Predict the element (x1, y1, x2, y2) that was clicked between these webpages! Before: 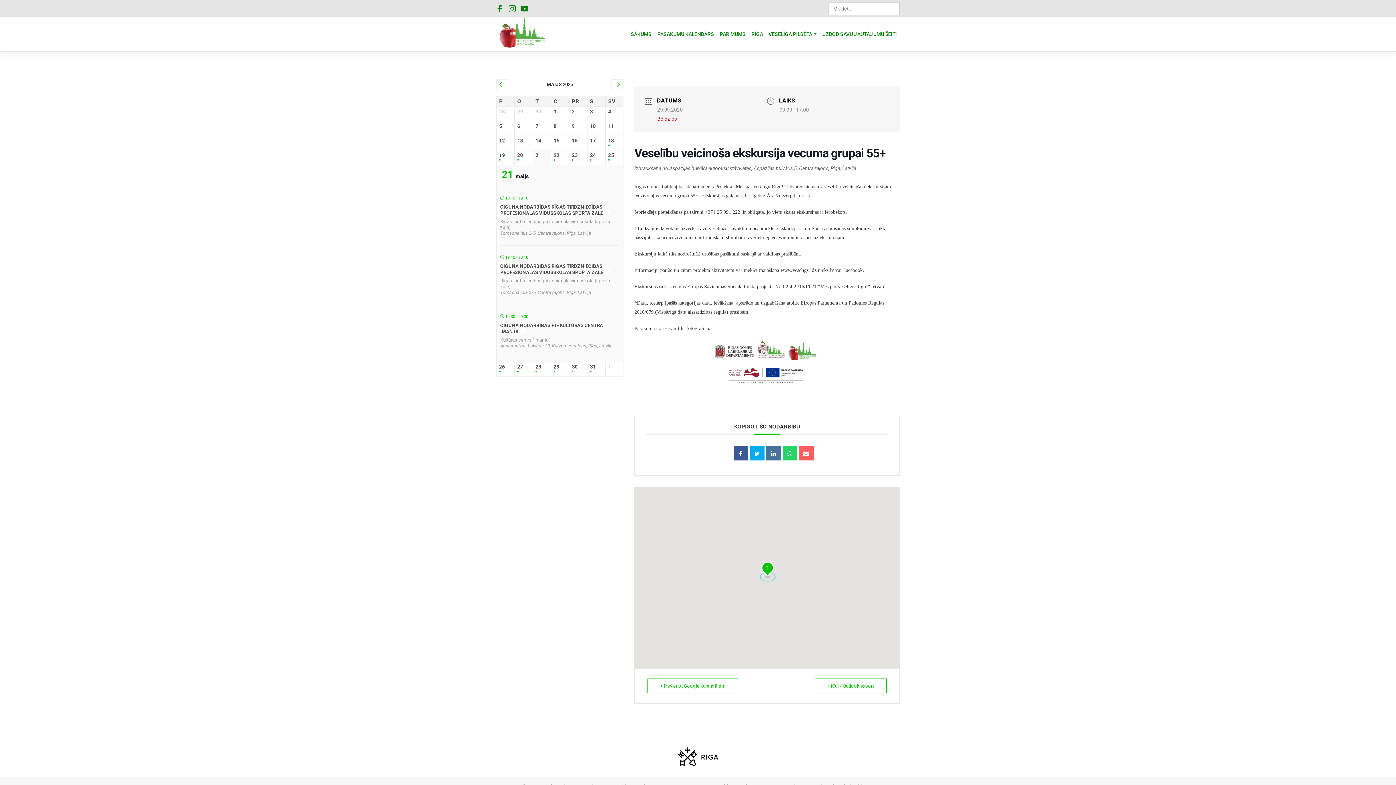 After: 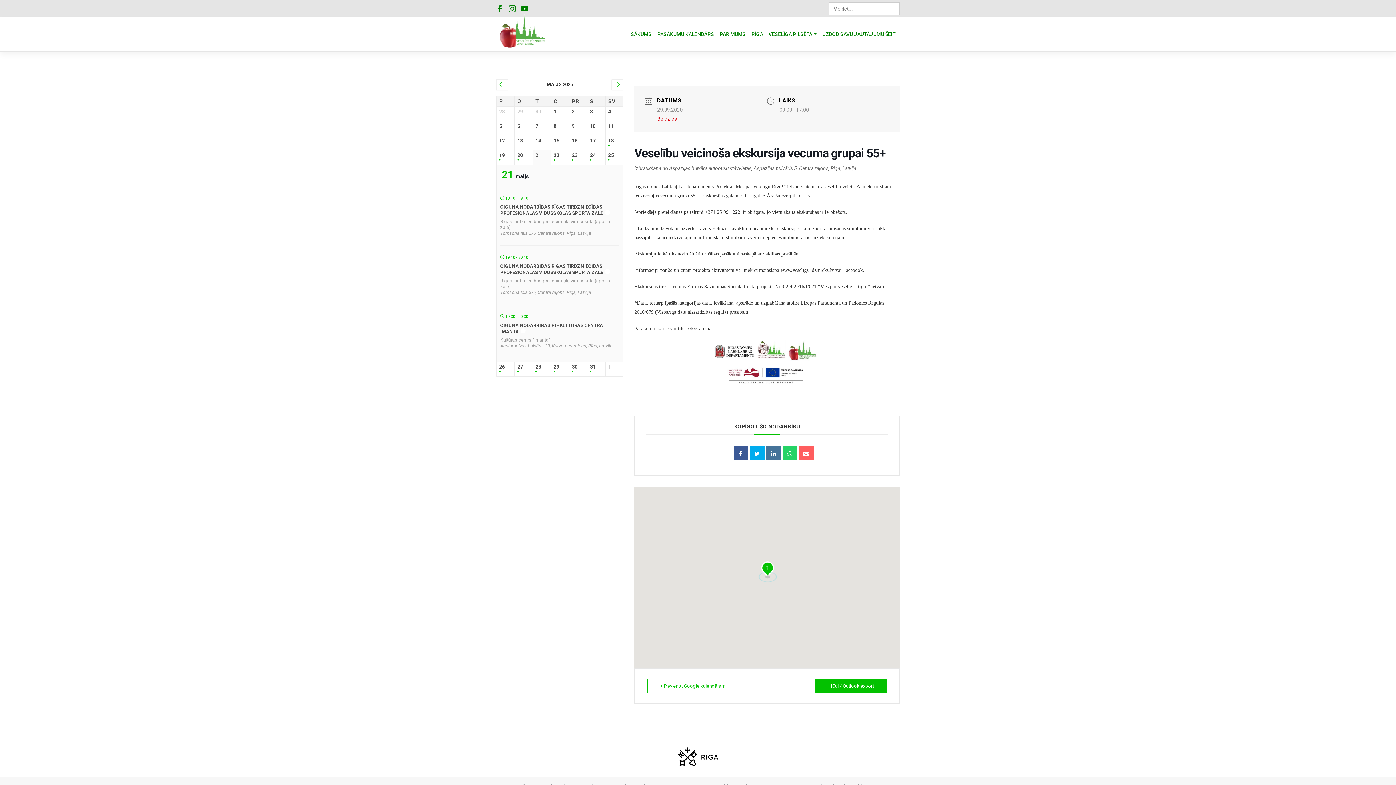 Action: bbox: (814, 679, 886, 693) label: + iCal / Outlook export